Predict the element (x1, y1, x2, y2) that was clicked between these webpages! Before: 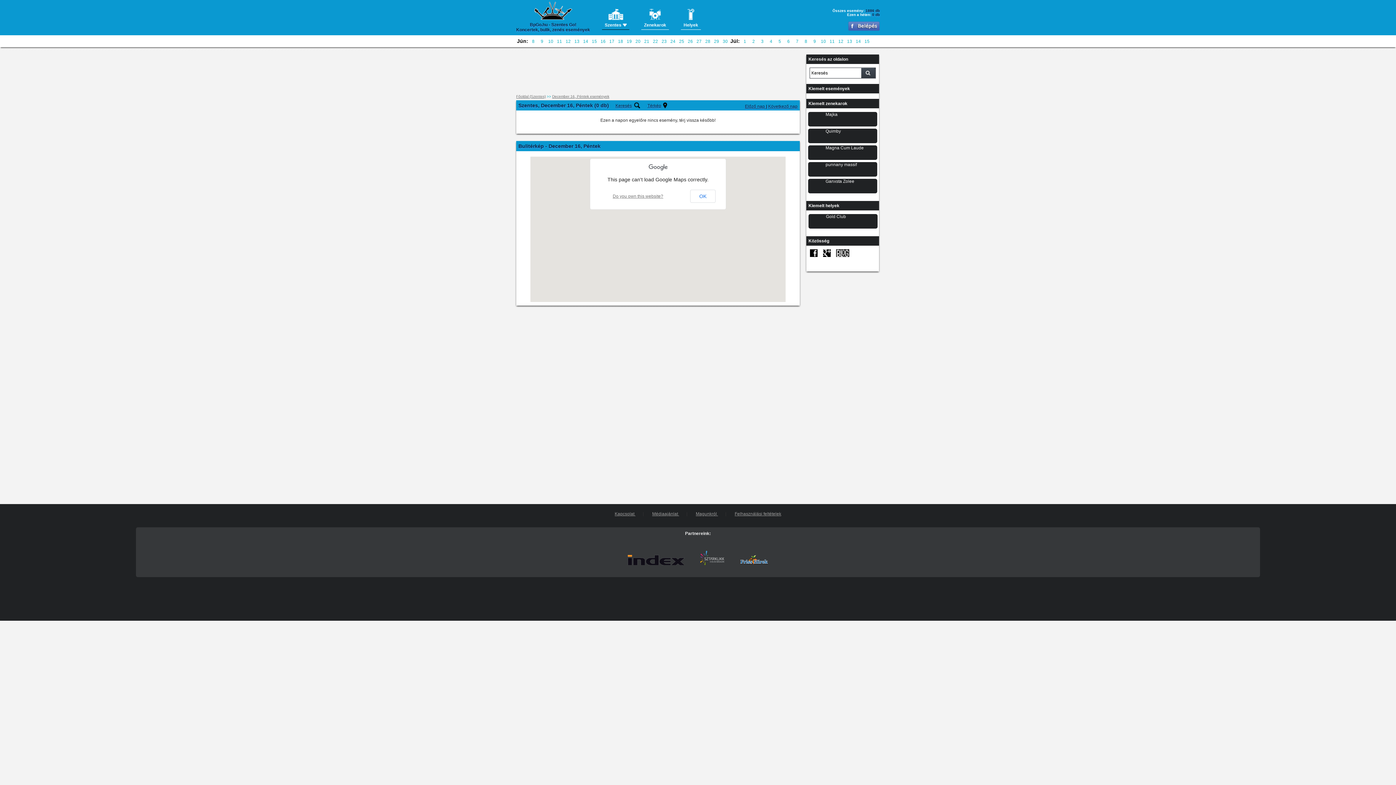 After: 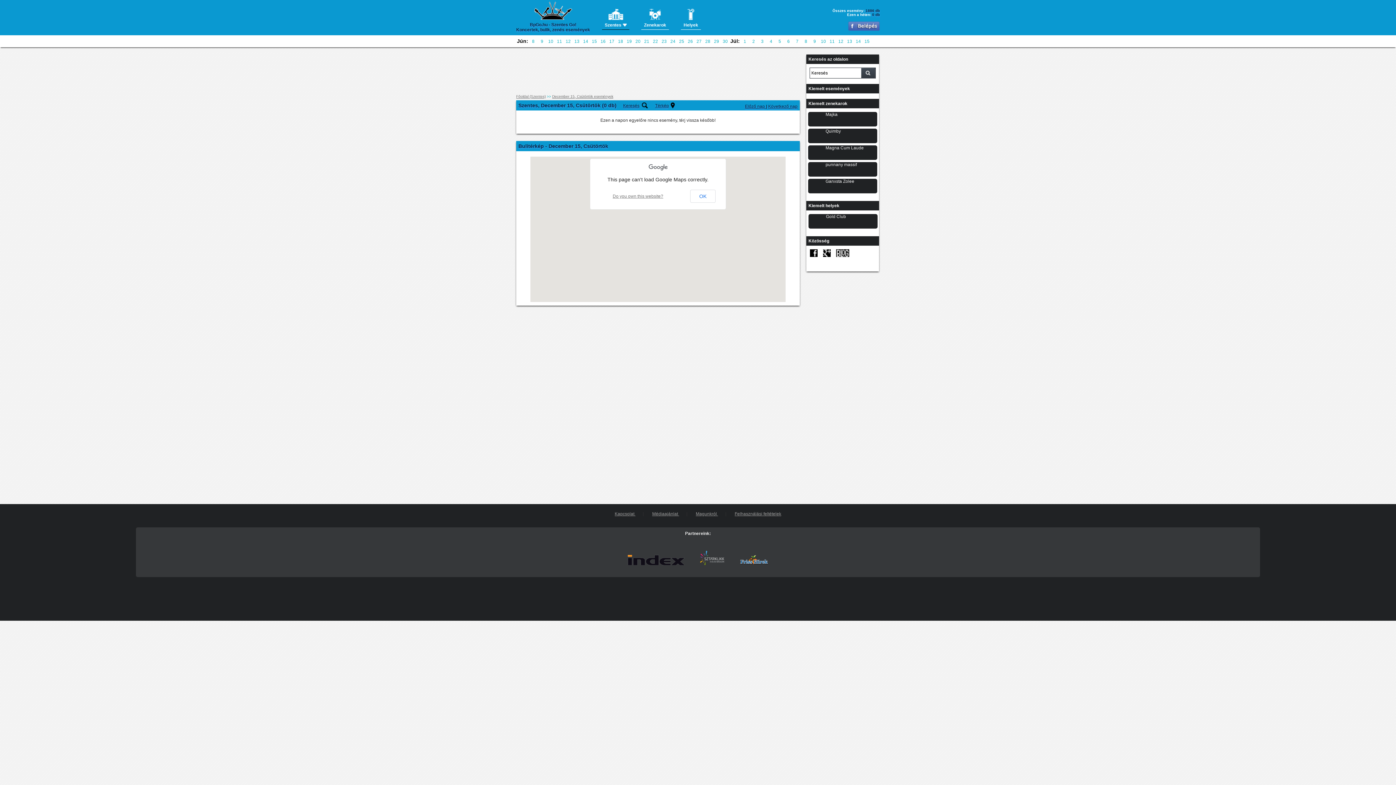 Action: bbox: (745, 104, 766, 109) label: Előző nap 